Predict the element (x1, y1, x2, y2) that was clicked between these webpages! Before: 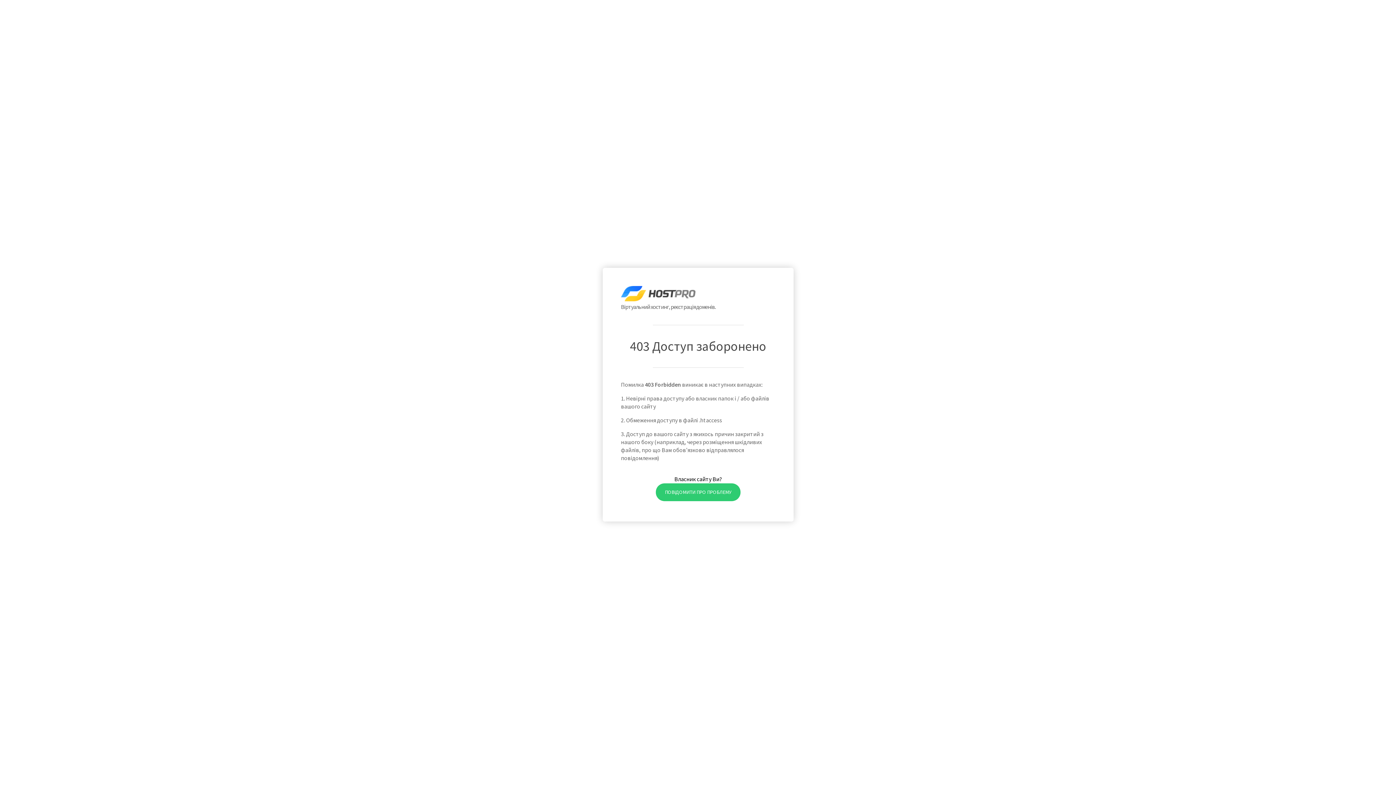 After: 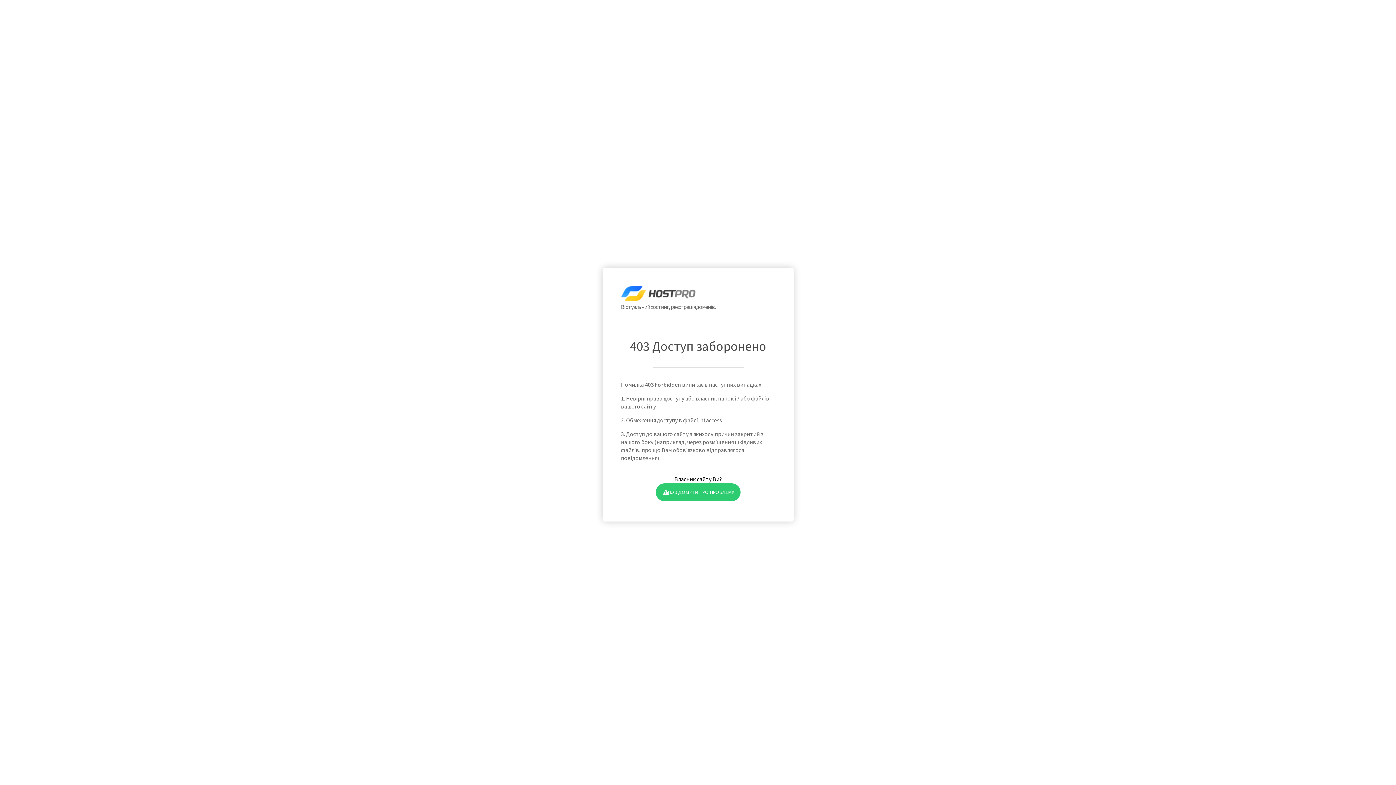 Action: label: ПОВІДОМИТИ ПРО ПРОБЛЕМУ bbox: (655, 483, 740, 501)